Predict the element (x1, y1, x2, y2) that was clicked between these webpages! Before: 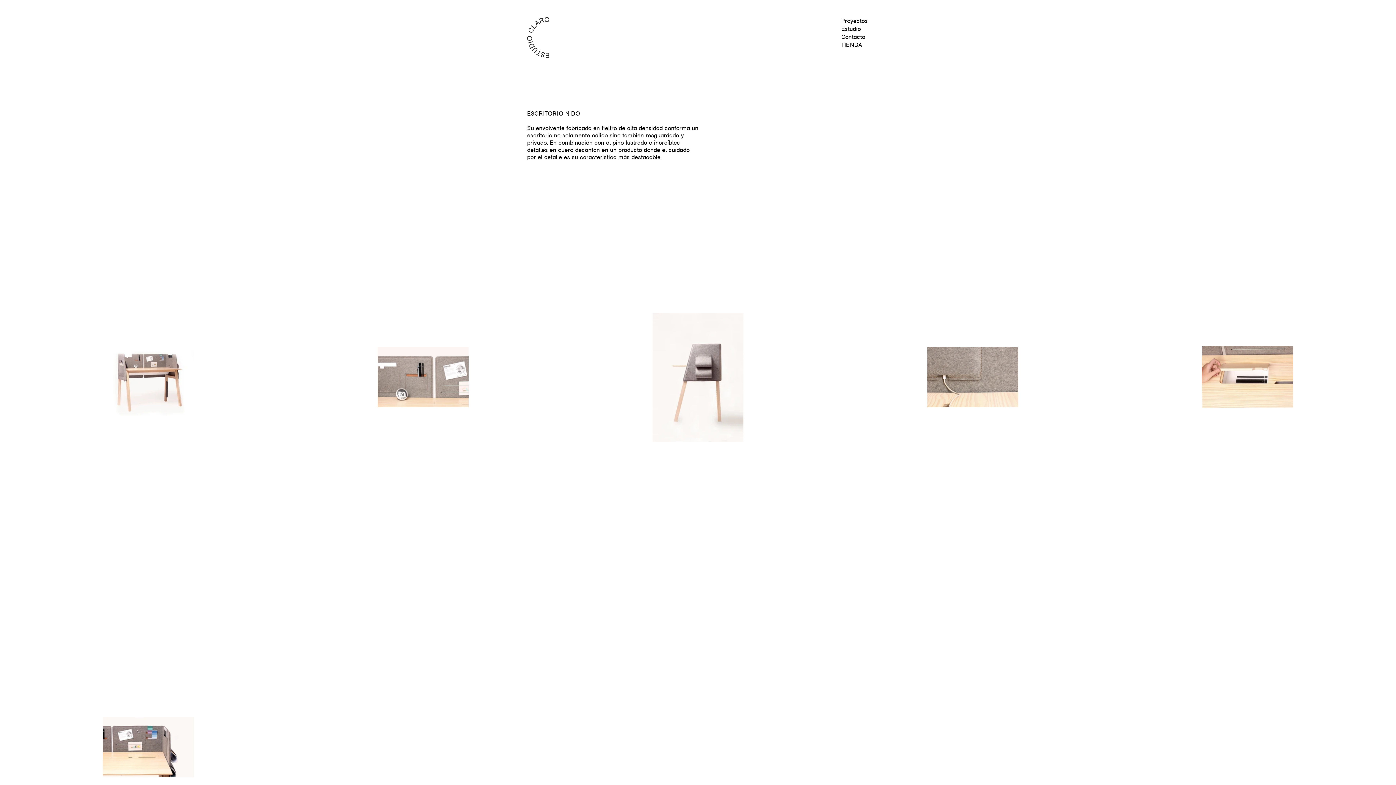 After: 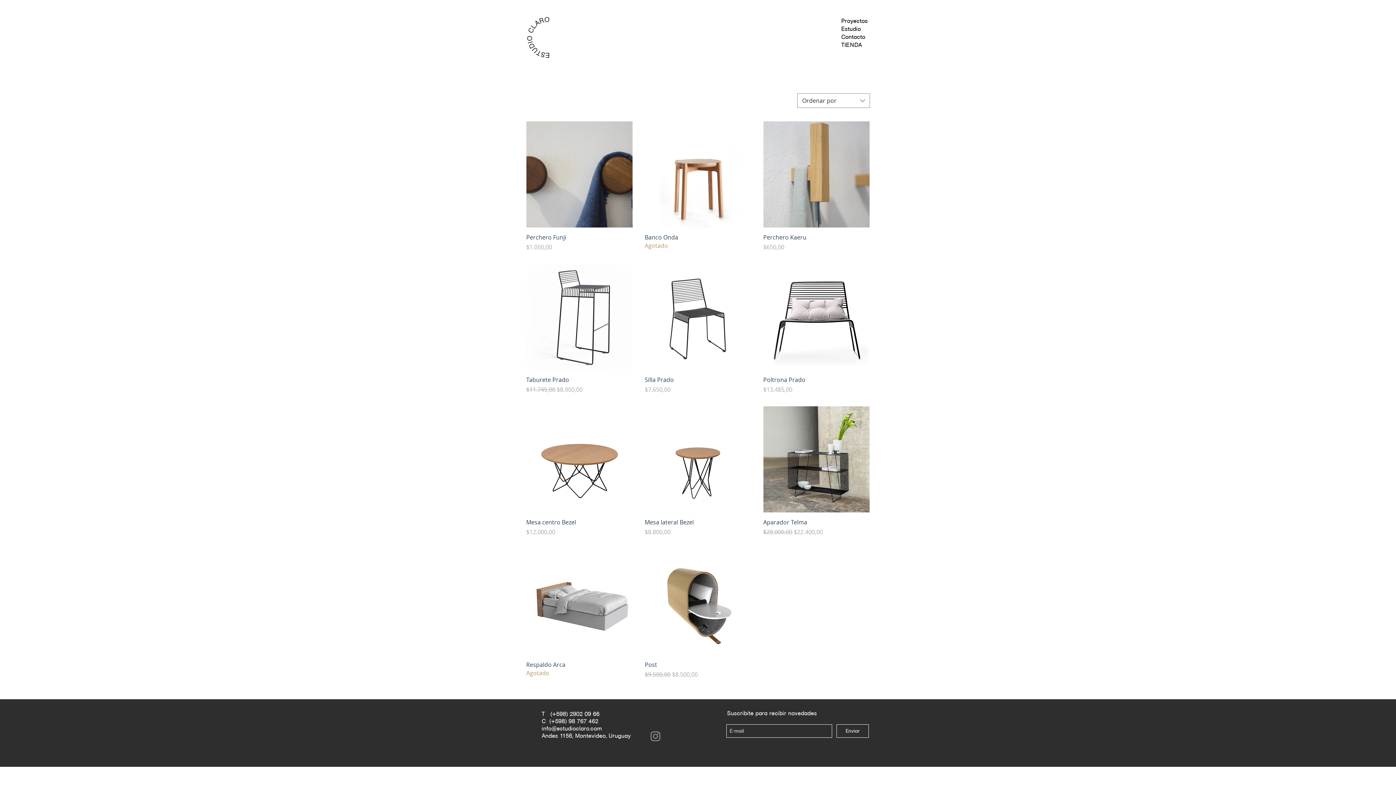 Action: bbox: (841, 41, 874, 49) label: TIENDA